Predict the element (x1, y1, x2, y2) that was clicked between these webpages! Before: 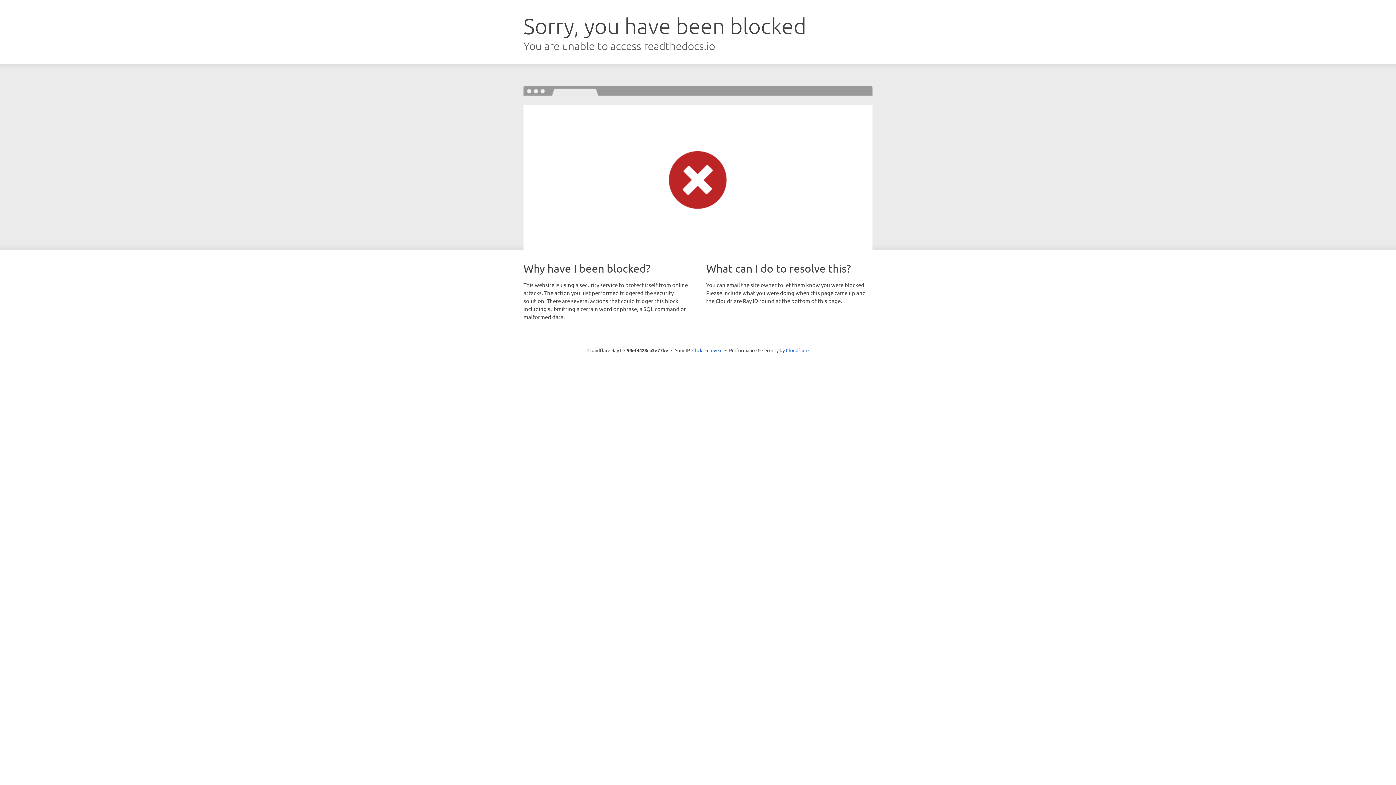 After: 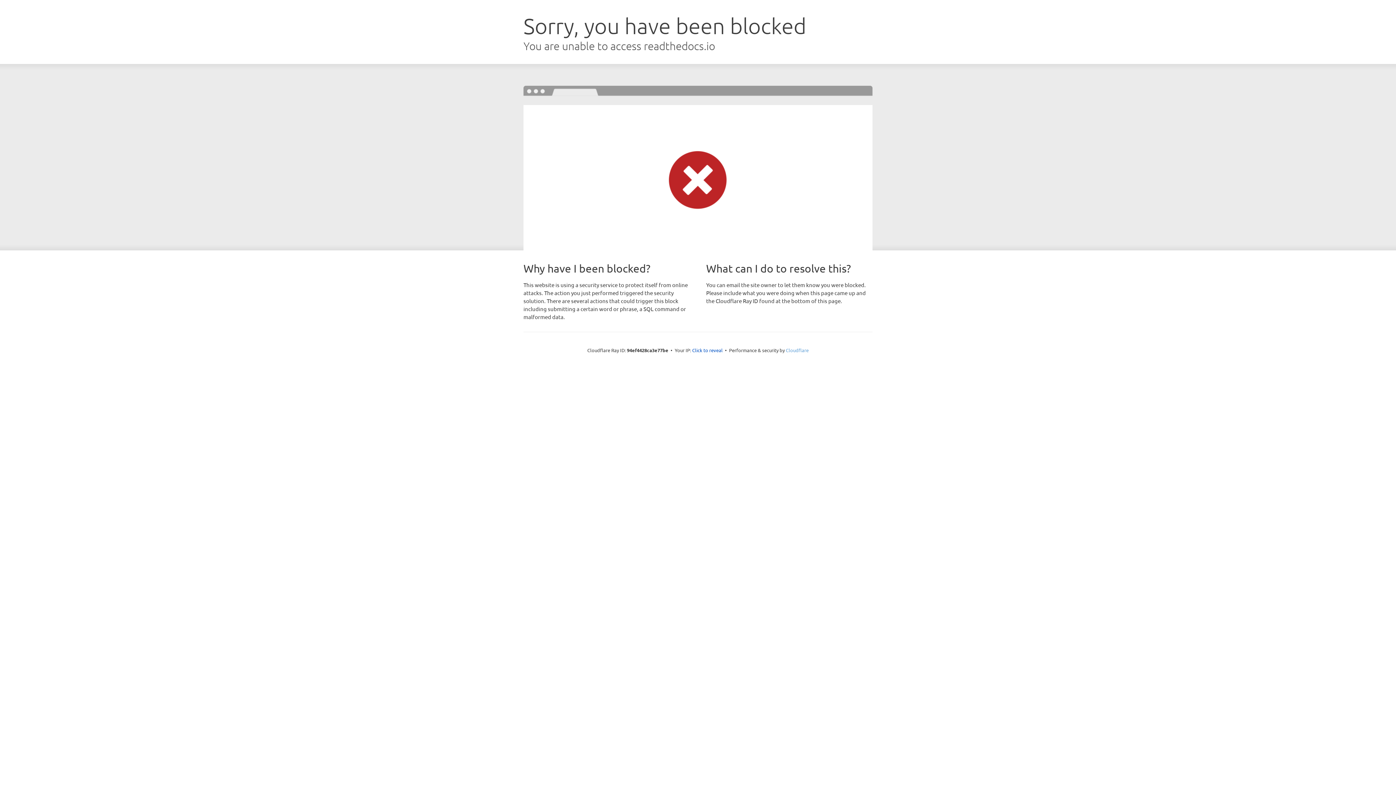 Action: bbox: (786, 347, 808, 353) label: Cloudflare